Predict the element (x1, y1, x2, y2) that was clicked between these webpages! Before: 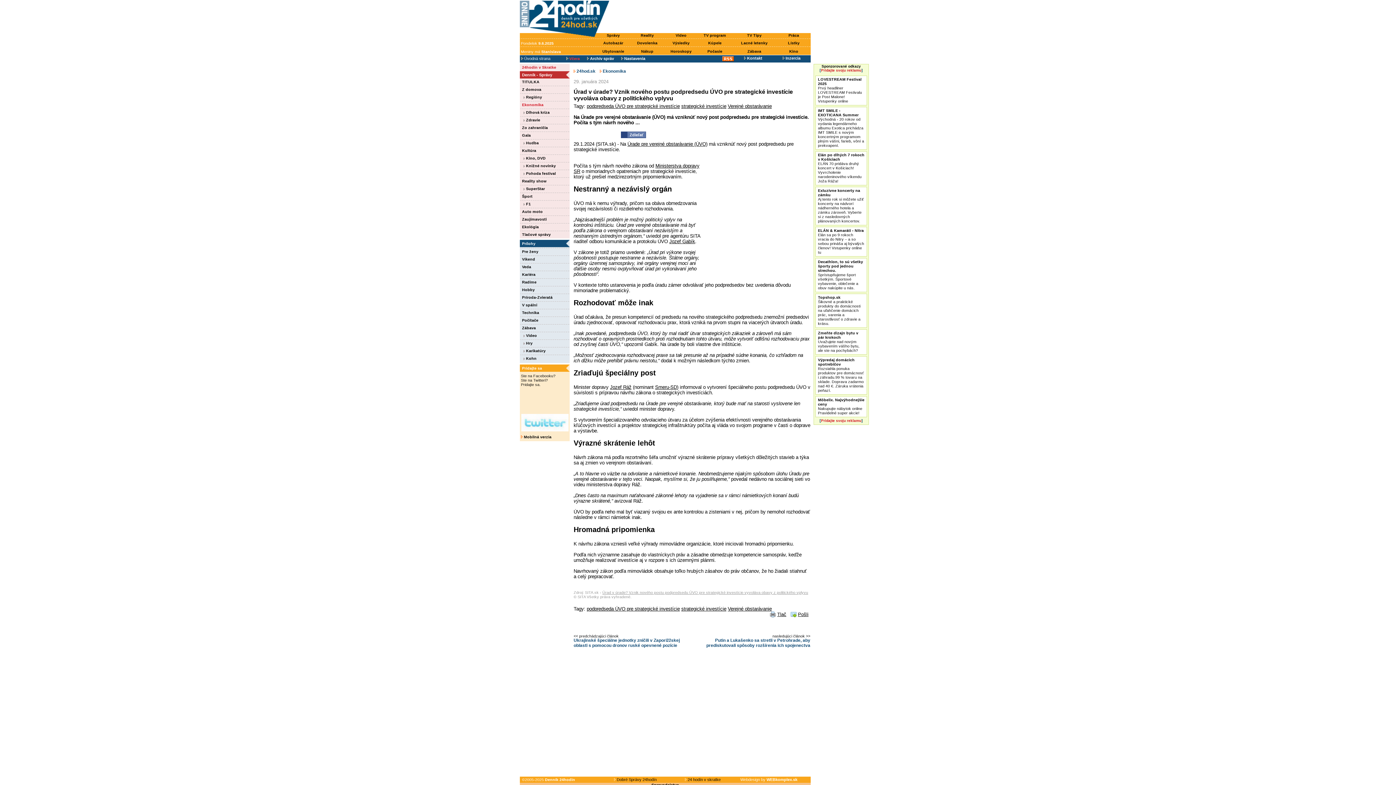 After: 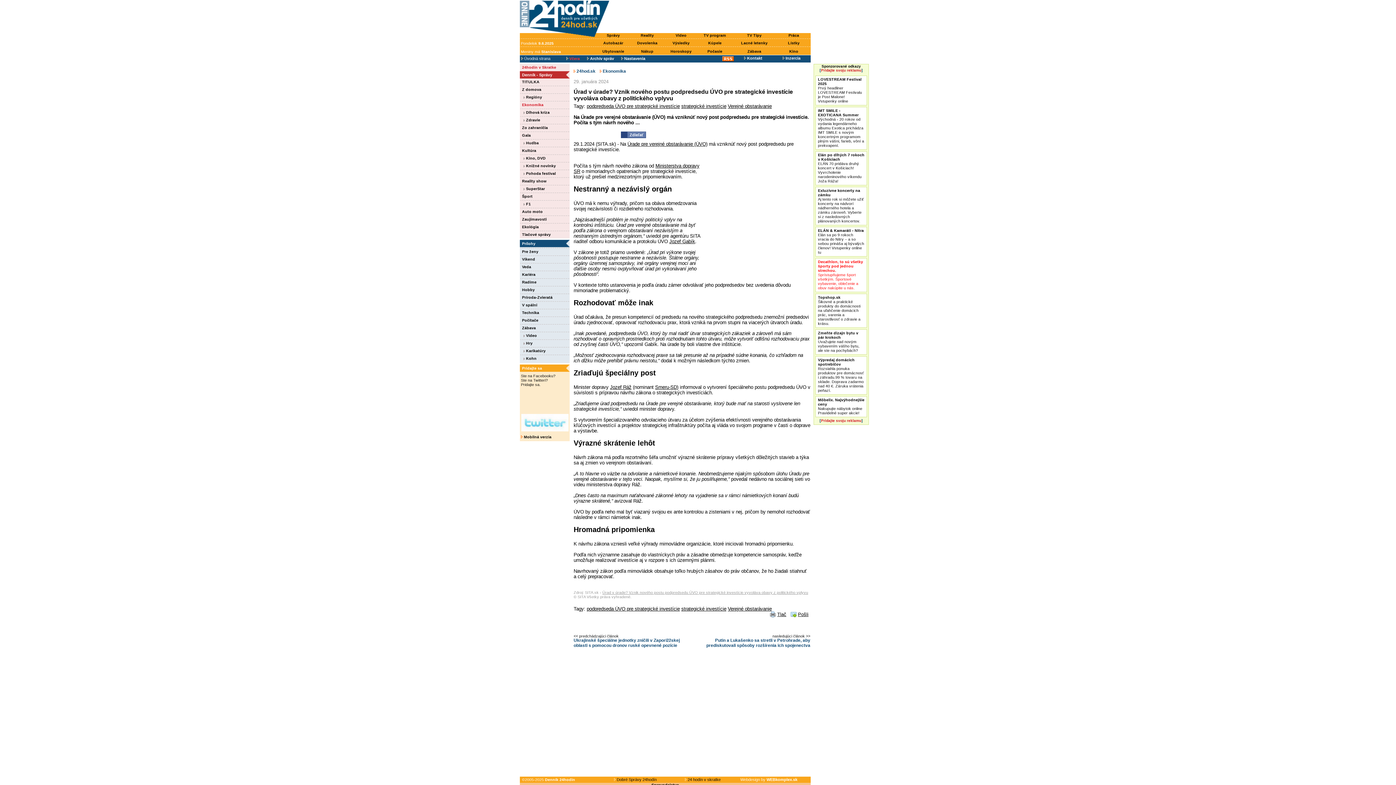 Action: bbox: (818, 259, 863, 290) label: Decathlon, to sú všetky športy pod jednou strechou.
Sprístupňujeme šport všetkým. Športové vybavenie, oblečenie a obuv nakúpite u nás.